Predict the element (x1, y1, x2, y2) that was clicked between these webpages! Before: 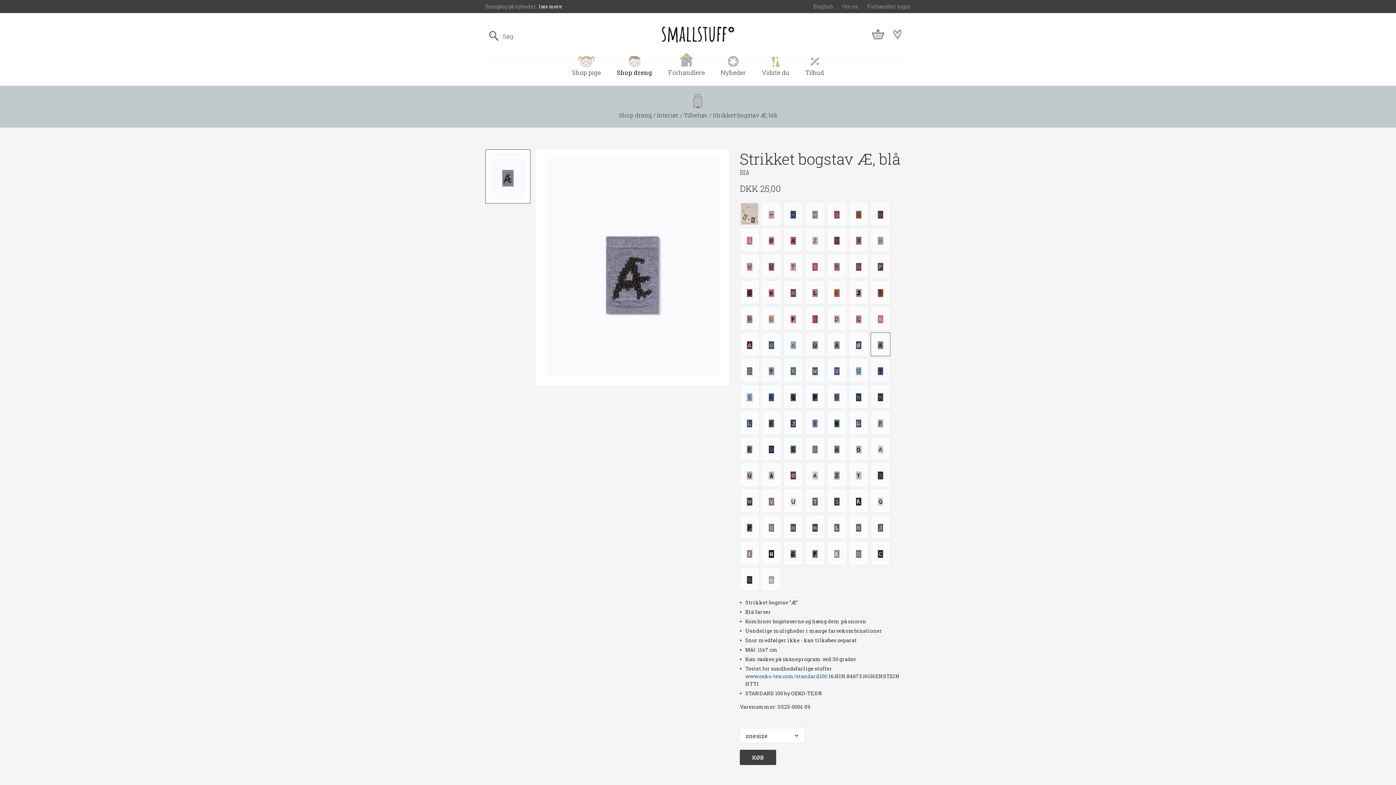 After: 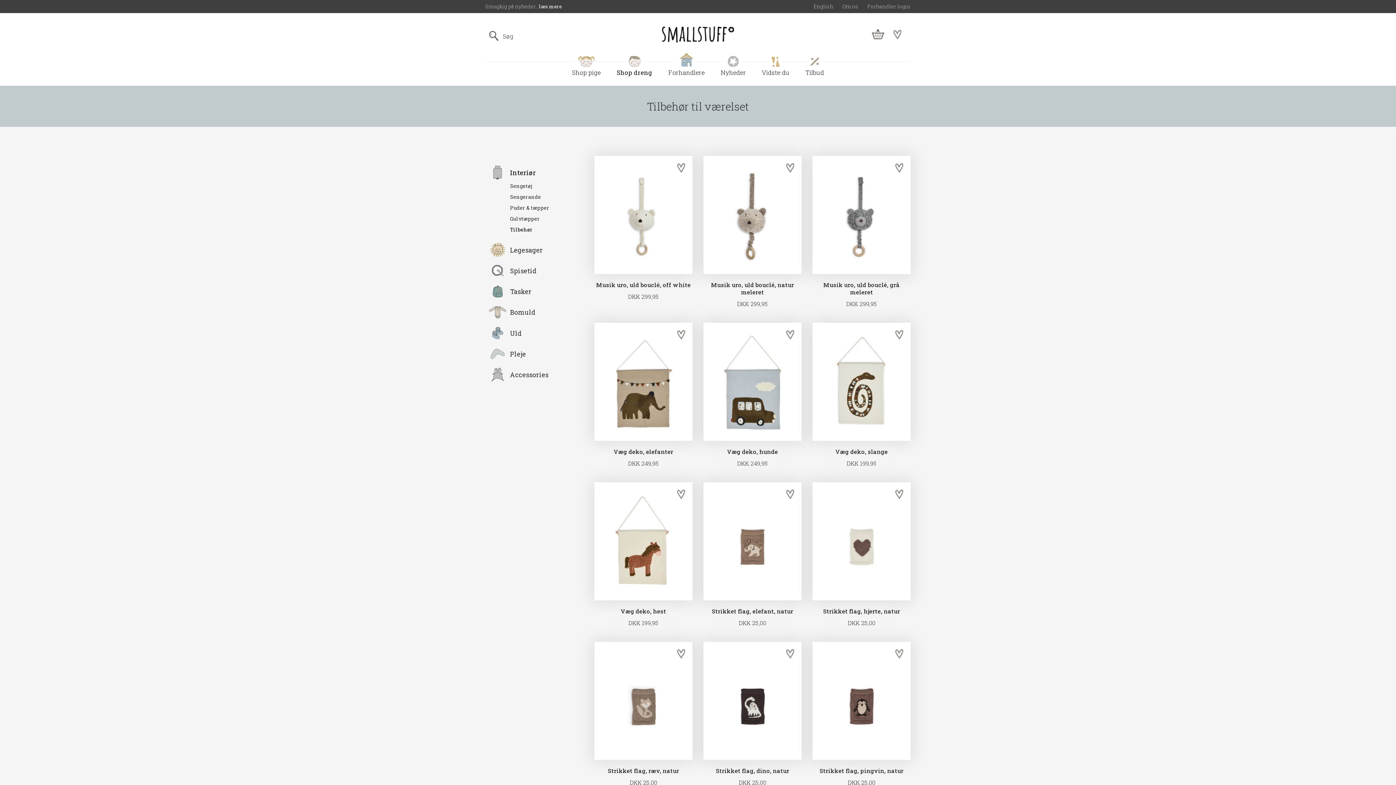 Action: label: Tilbehør bbox: (684, 110, 708, 119)